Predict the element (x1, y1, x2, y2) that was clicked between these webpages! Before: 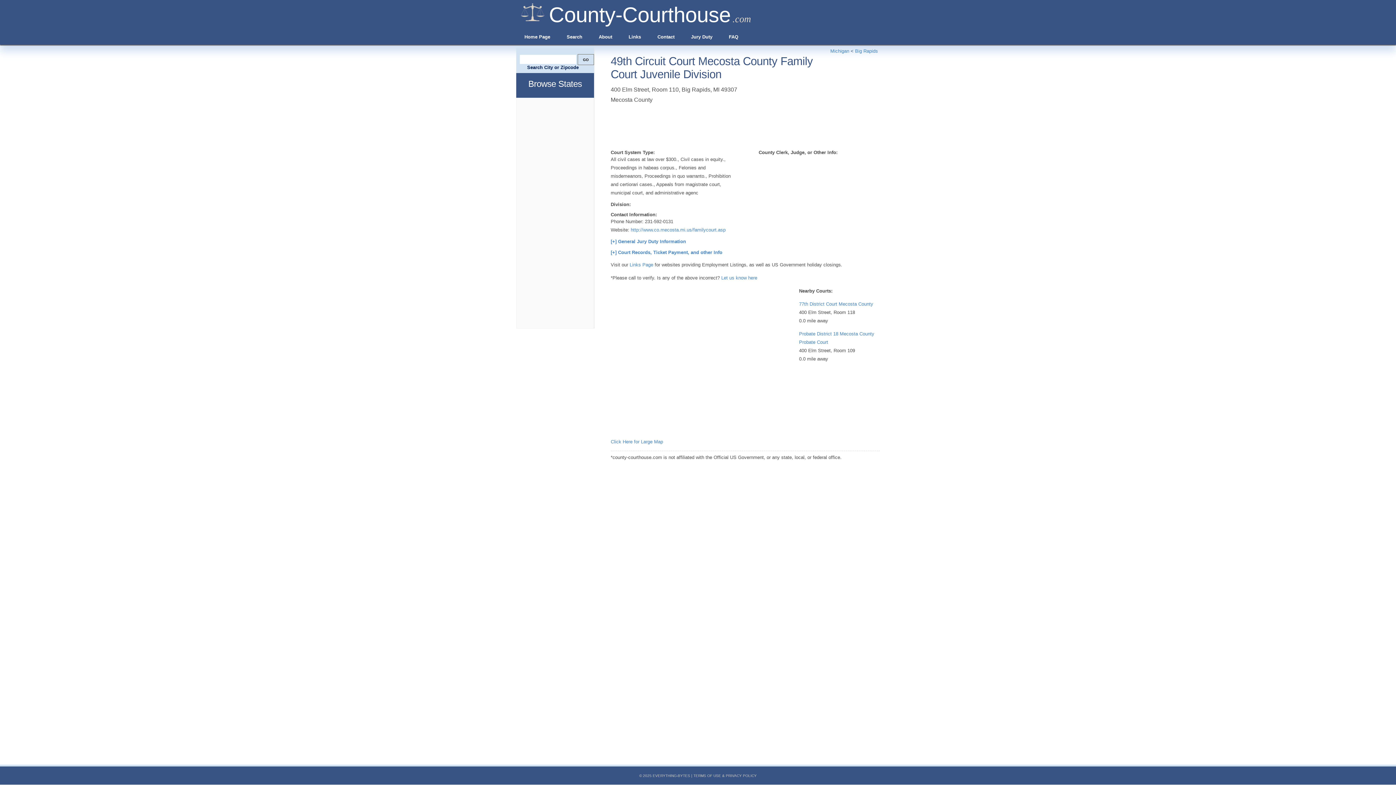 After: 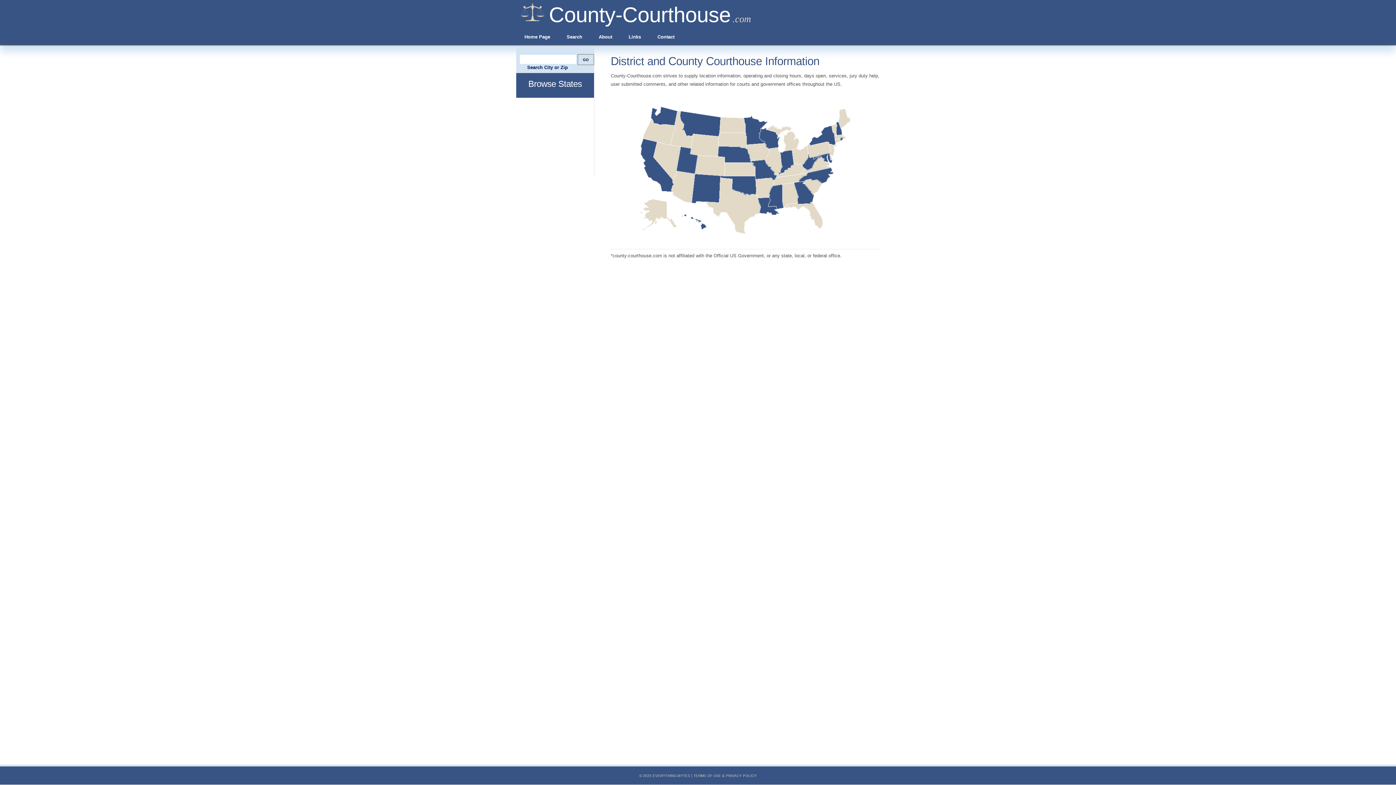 Action: label: County-Courthouse bbox: (549, 2, 730, 26)